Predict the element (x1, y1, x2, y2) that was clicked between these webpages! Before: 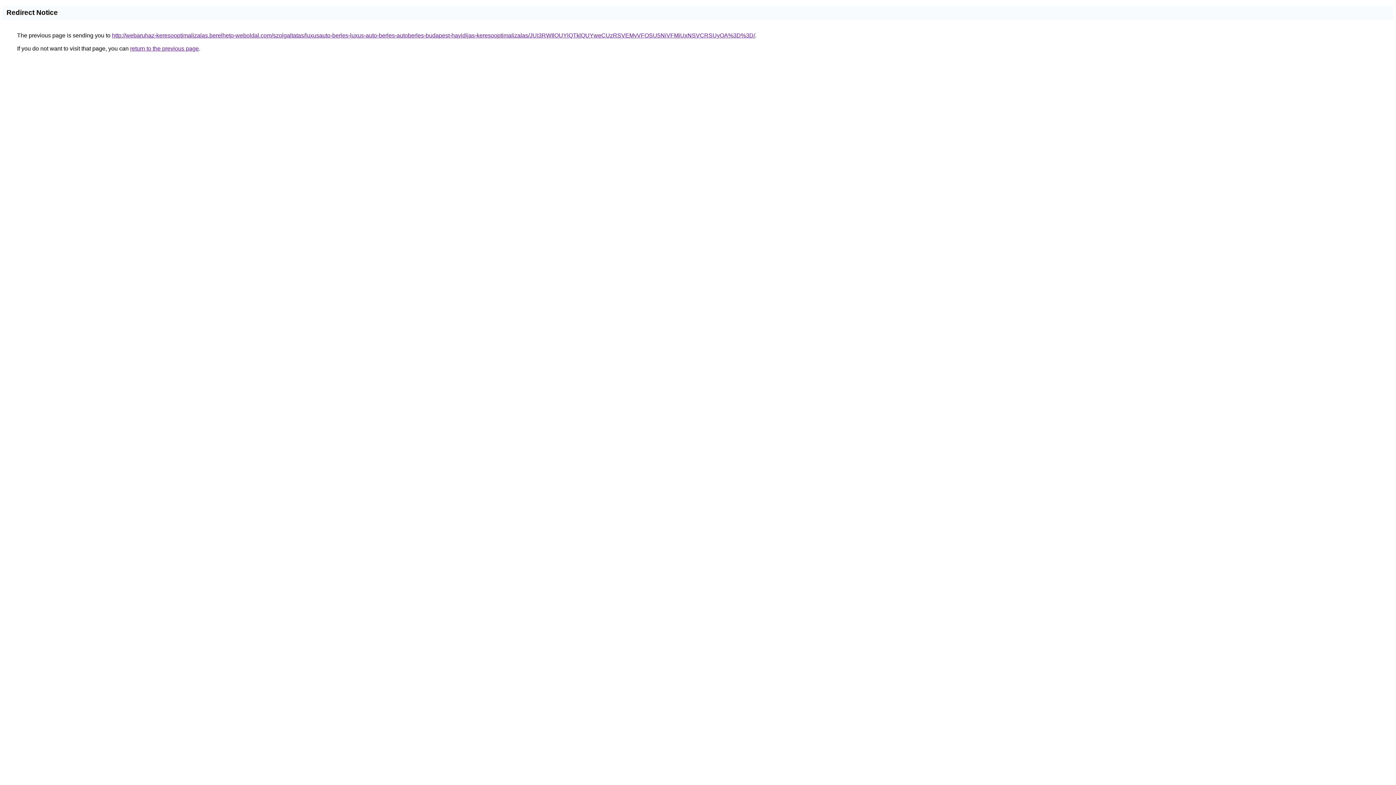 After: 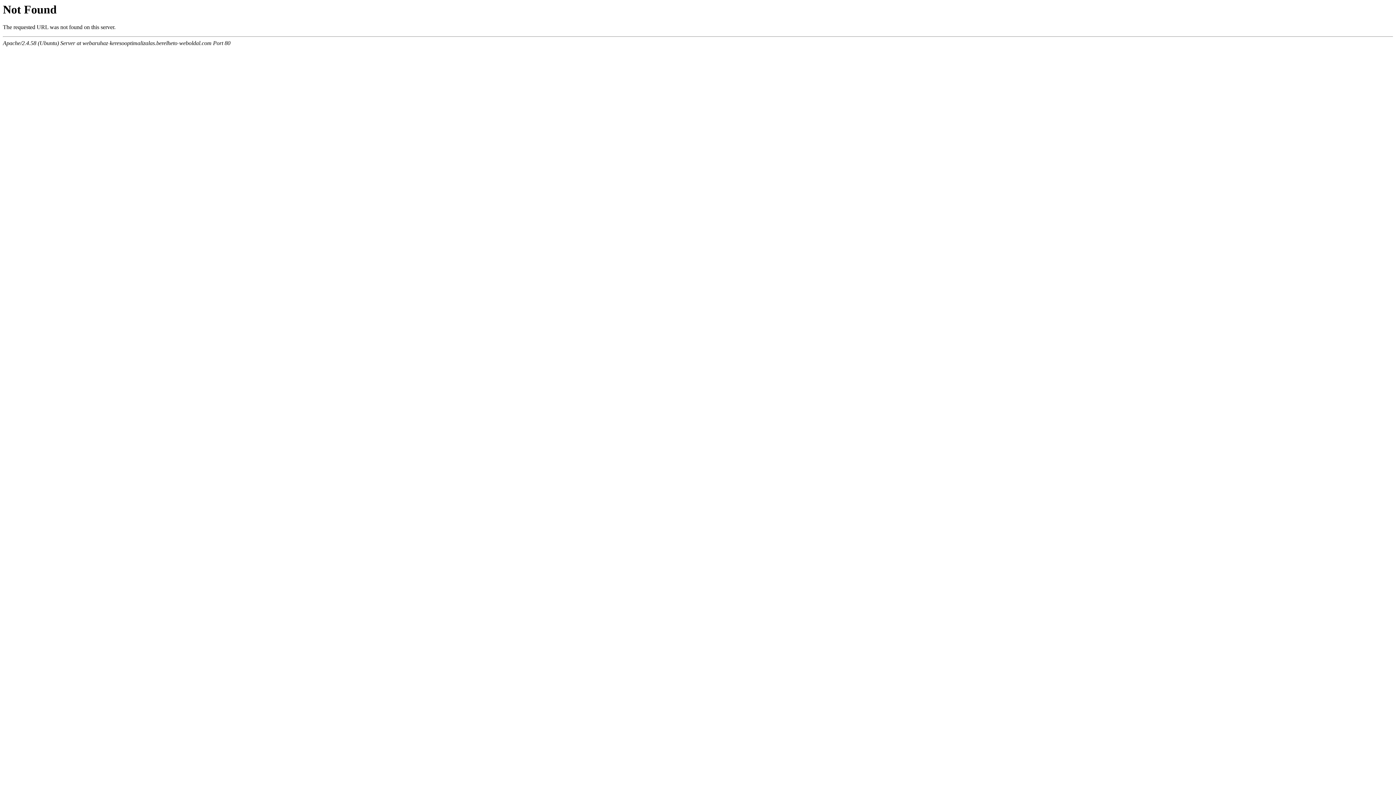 Action: label: http://webaruhaz-keresooptimalizalas.berelheto-weboldal.com/szolgaltatas/luxusauto-berles-luxus-auto-berles-autoberles-budapest-havidijas-keresooptimalizalas/JUI3RWIlOUYlQTklQUYweCUzRSVEMyVFOSU5NiVFMiUxNSVCRSUyOA%3D%3D/ bbox: (112, 32, 755, 38)